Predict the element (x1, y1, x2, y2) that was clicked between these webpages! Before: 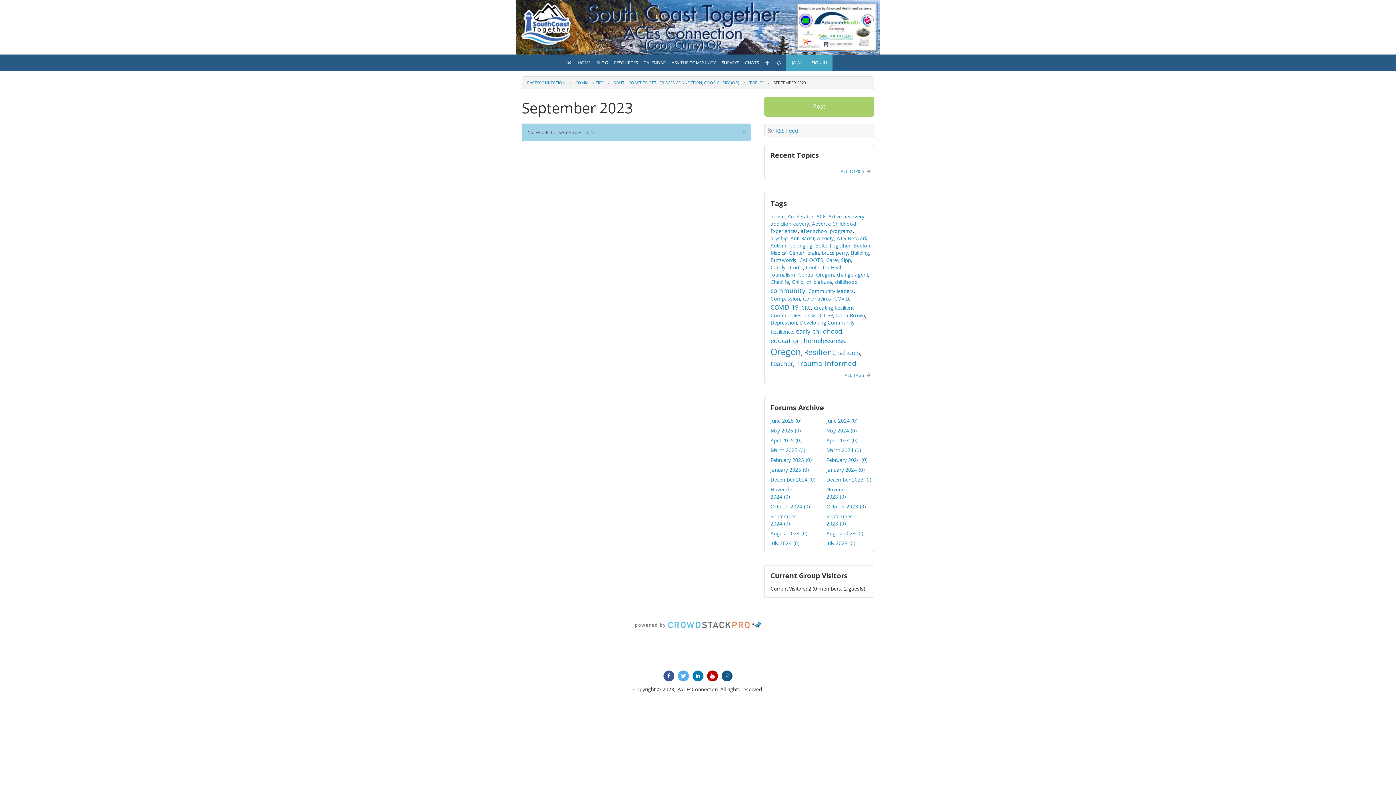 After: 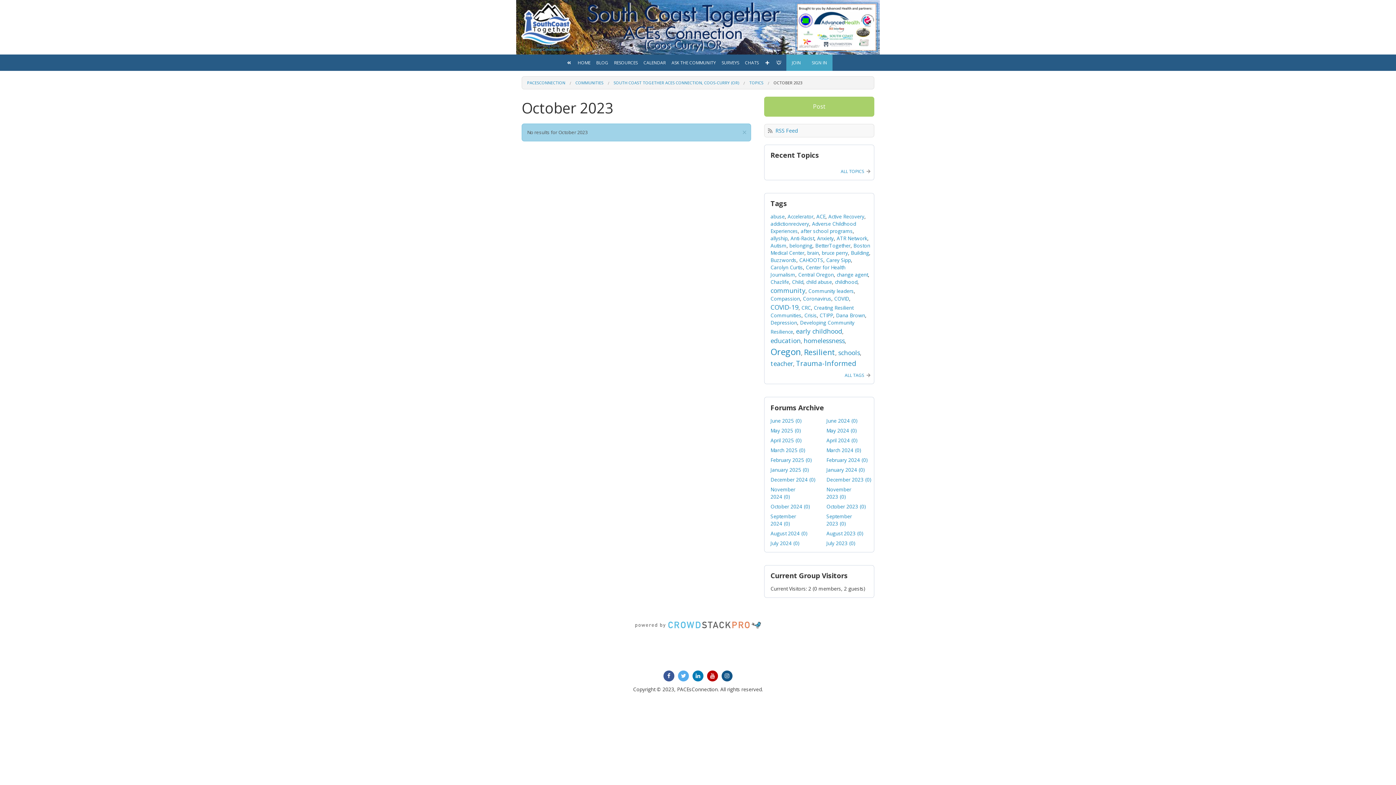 Action: bbox: (826, 503, 865, 510) label: October 2023 (0)